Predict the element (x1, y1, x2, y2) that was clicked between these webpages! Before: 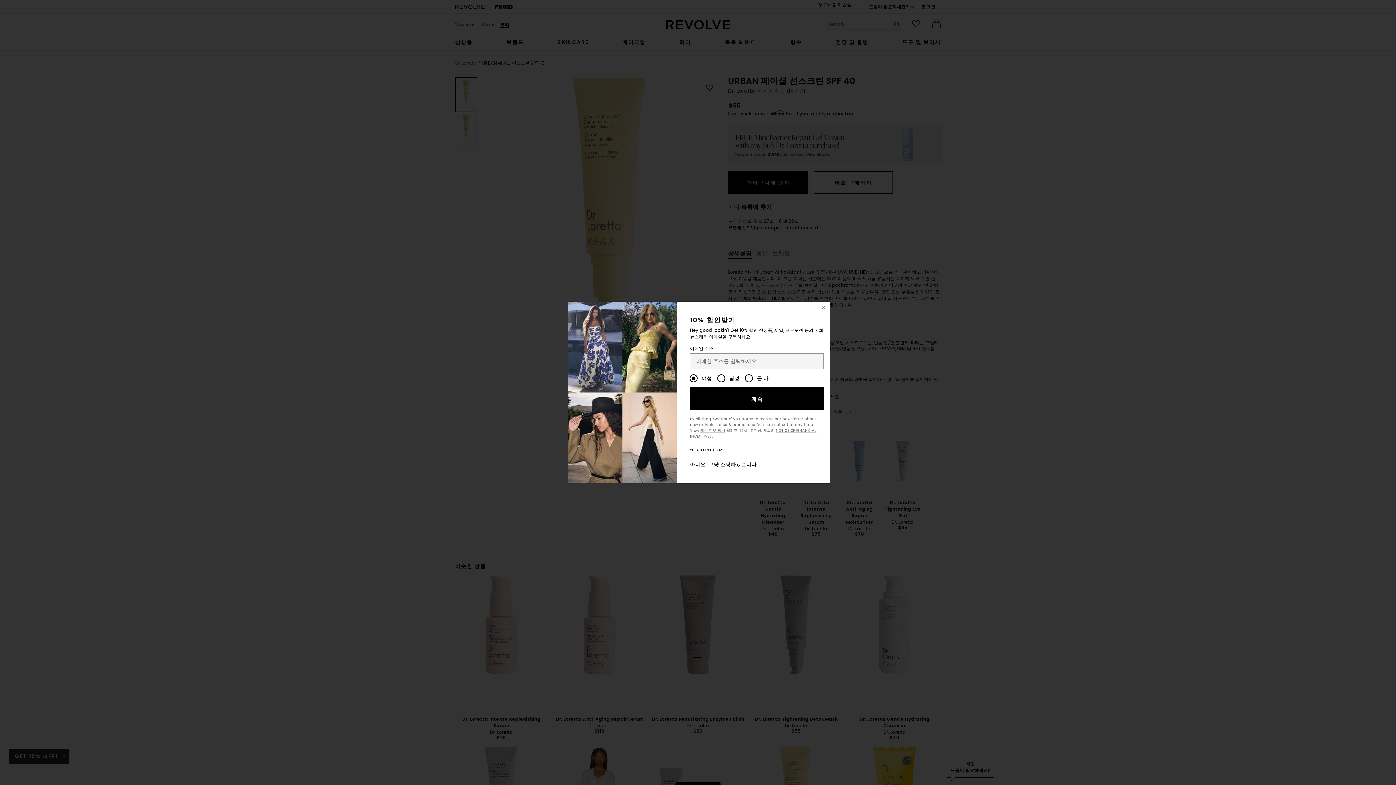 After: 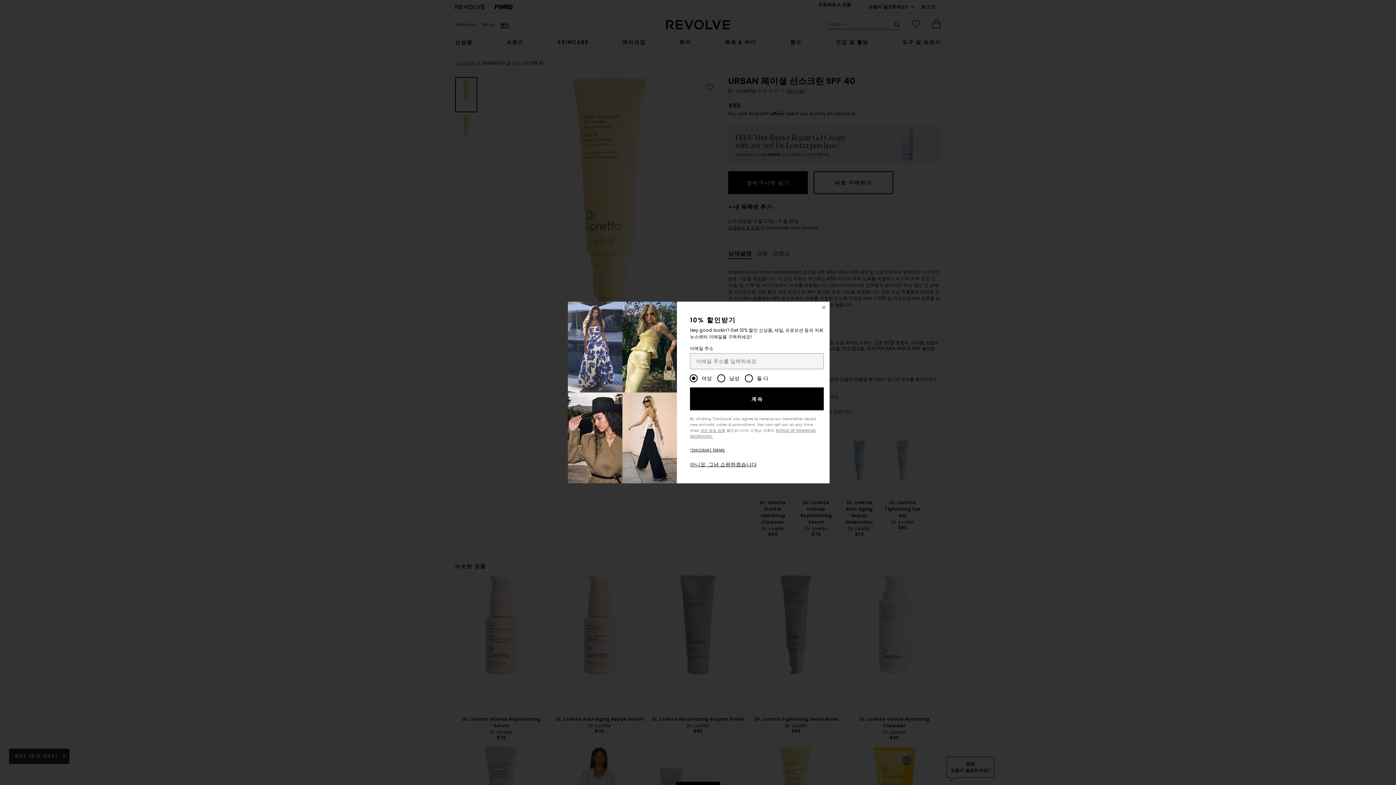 Action: label: 계속 bbox: (690, 387, 823, 410)